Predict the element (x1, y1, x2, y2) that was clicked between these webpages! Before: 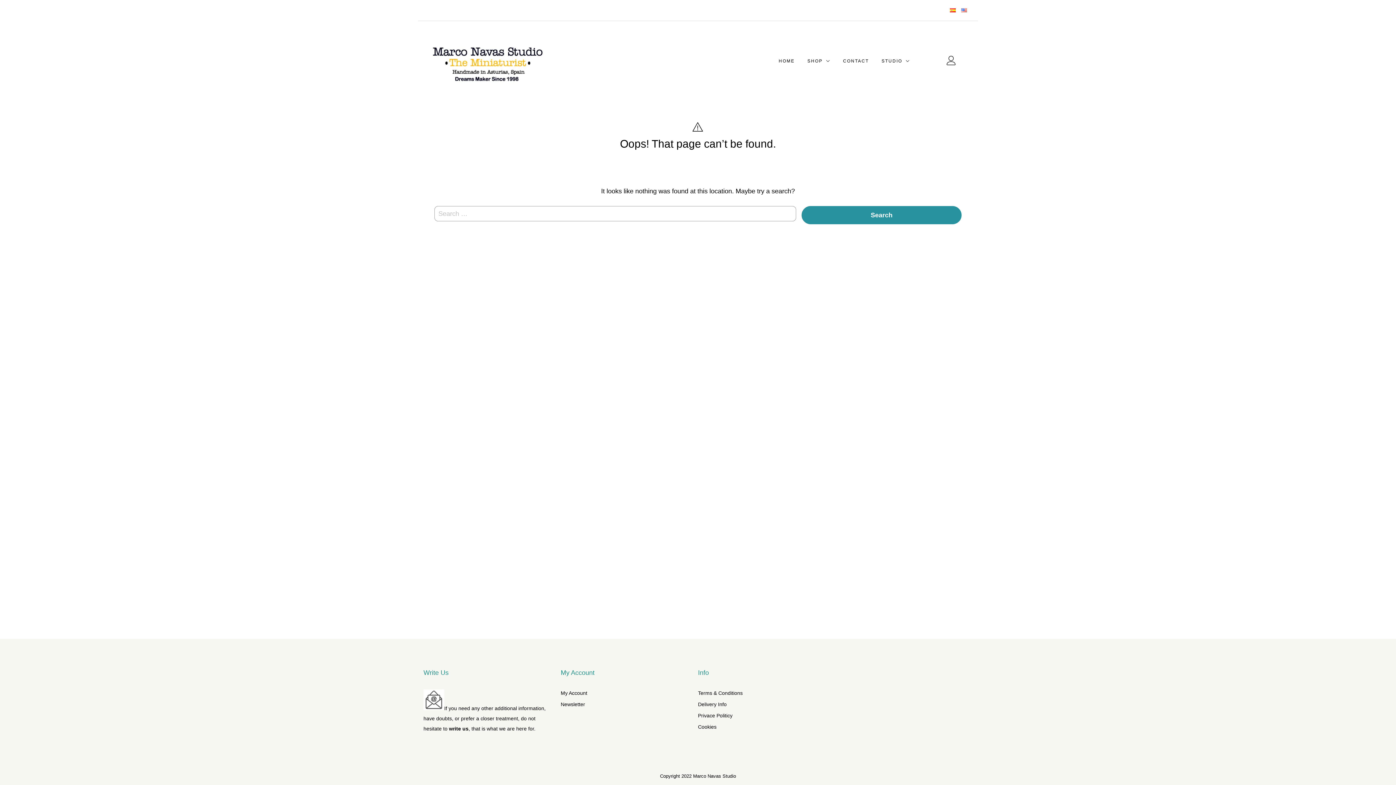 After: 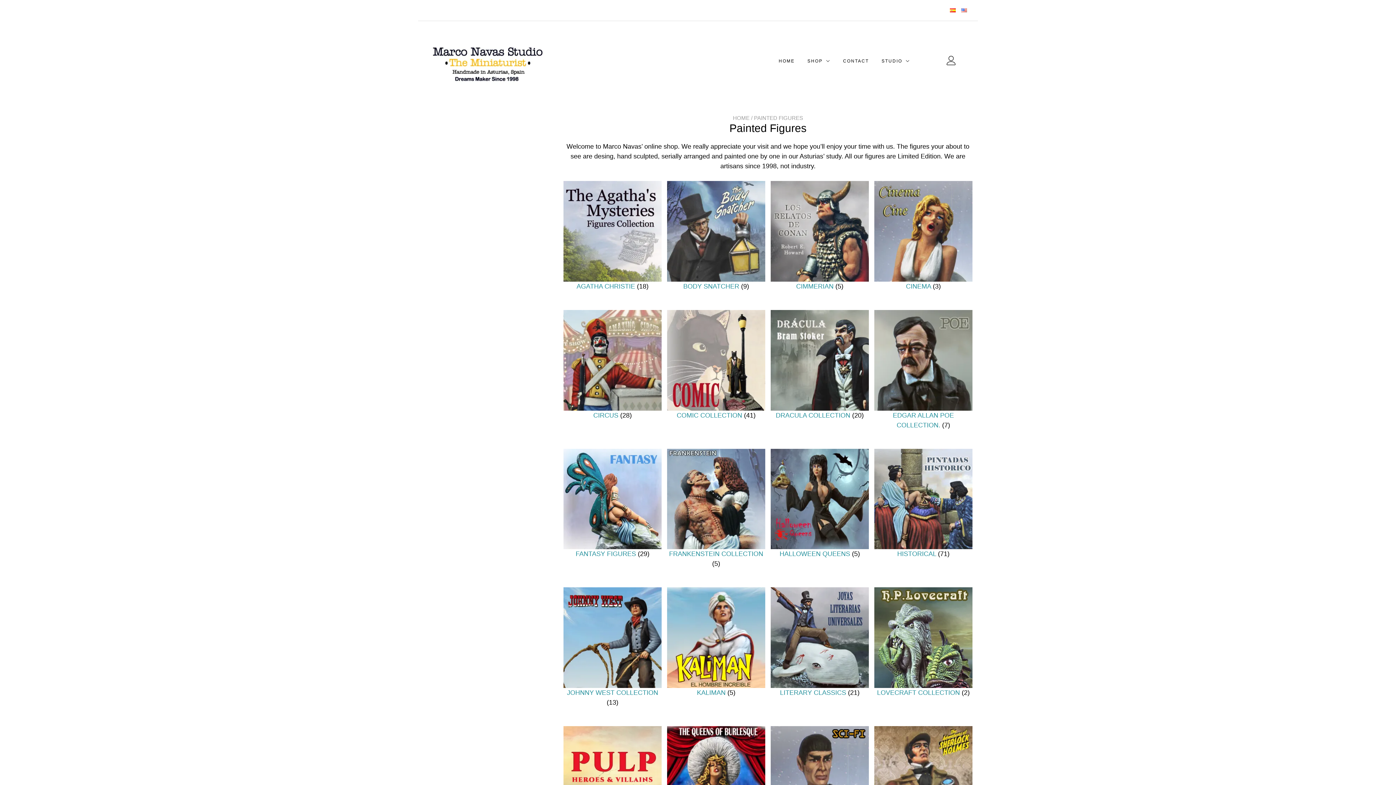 Action: bbox: (807, 57, 830, 64) label: SHOP